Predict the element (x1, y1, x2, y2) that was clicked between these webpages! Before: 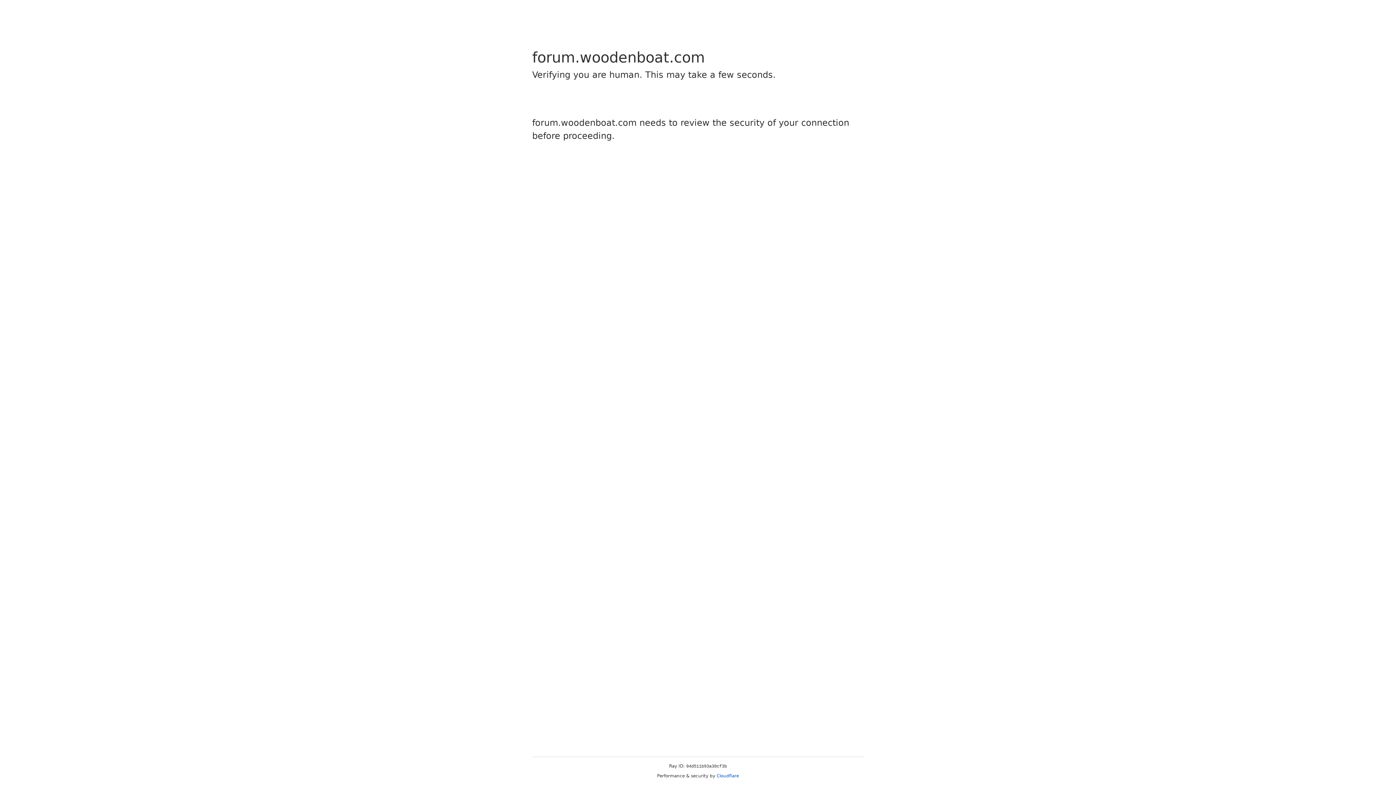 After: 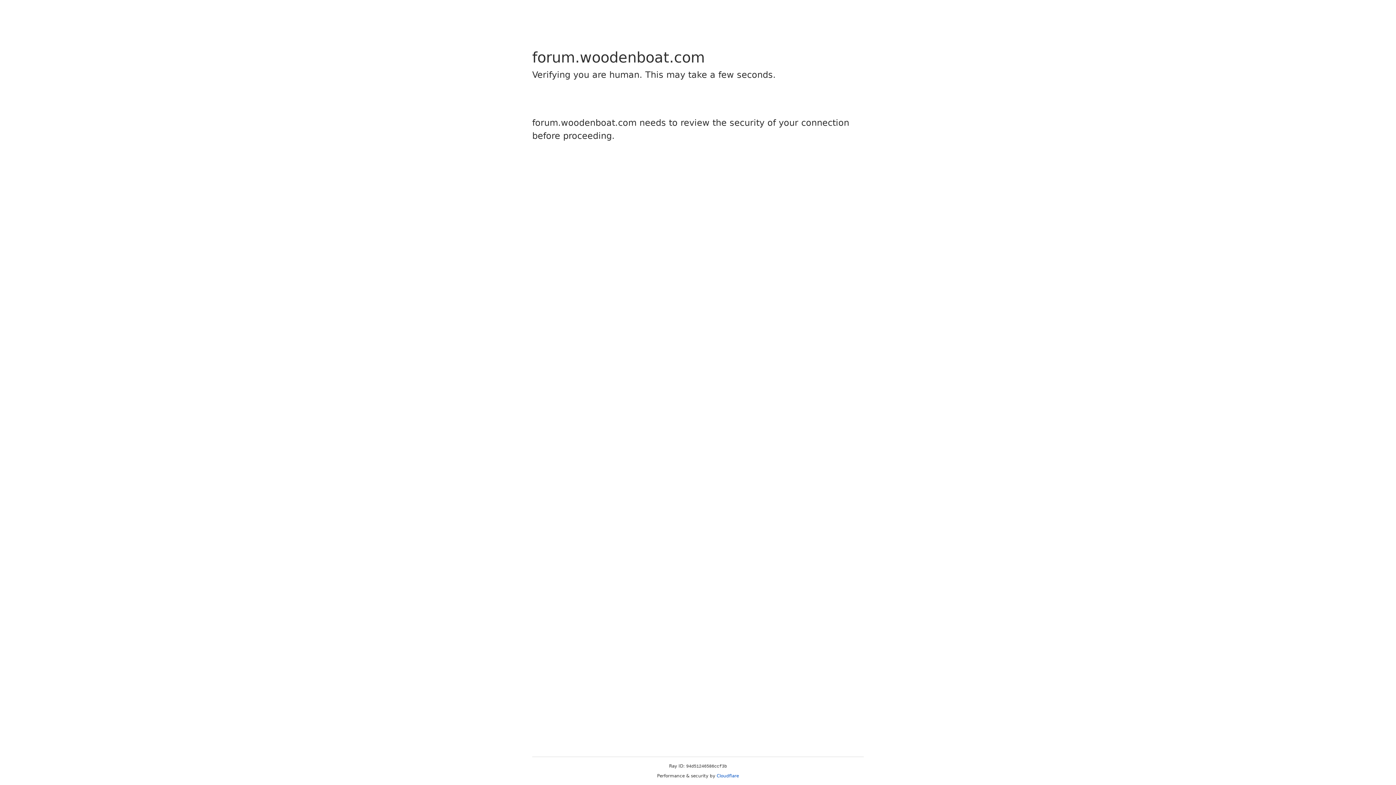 Action: label: Cloudflare bbox: (716, 773, 739, 778)